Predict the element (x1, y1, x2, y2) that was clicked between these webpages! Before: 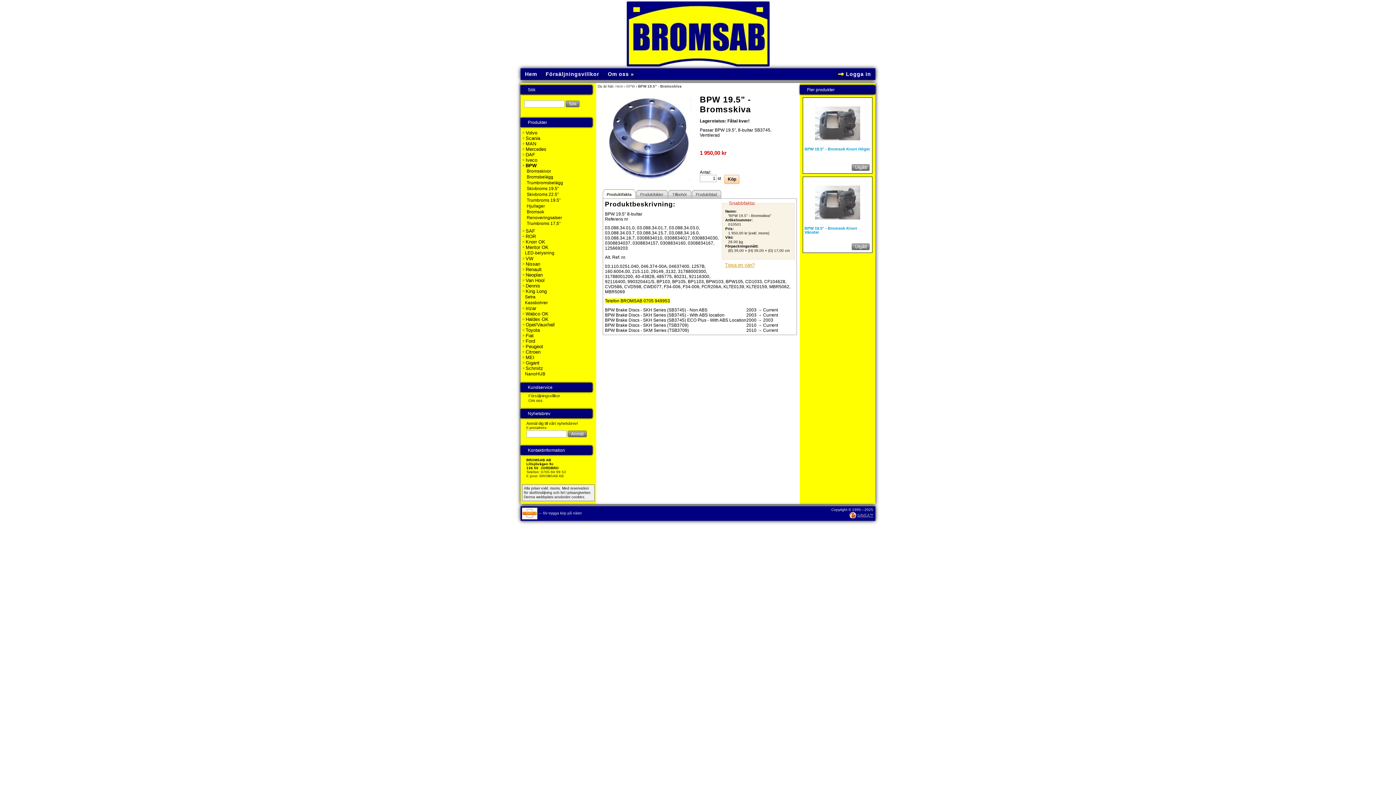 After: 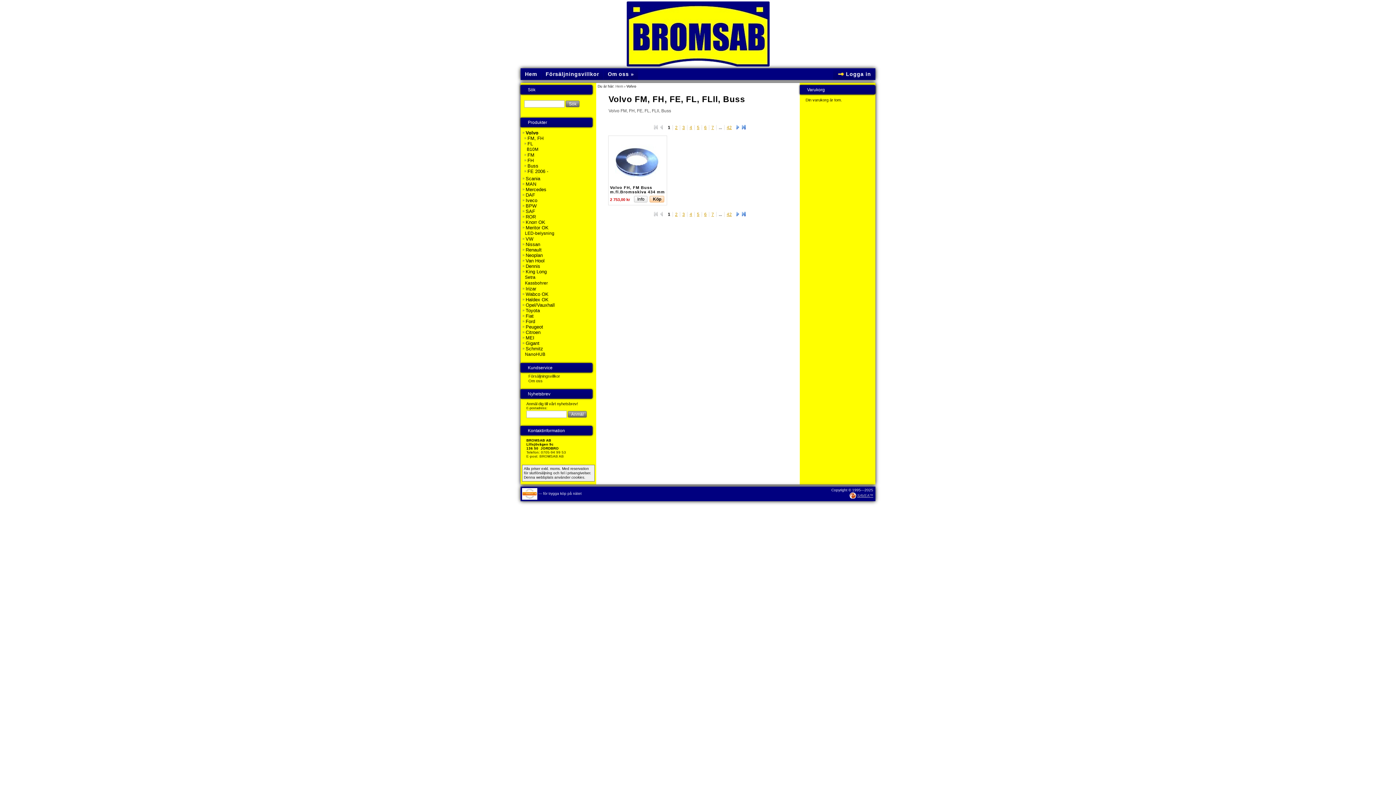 Action: label: Volvo bbox: (524, 130, 587, 135)